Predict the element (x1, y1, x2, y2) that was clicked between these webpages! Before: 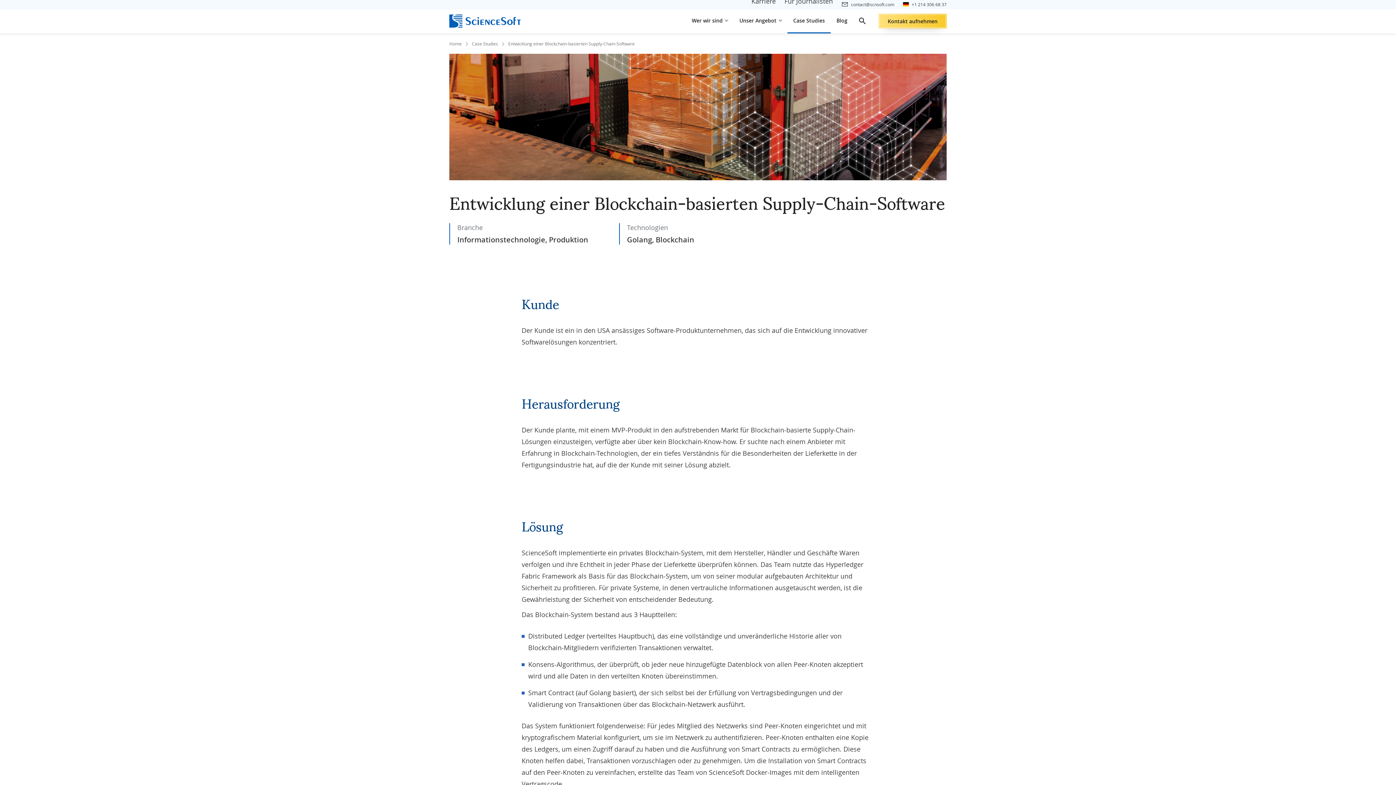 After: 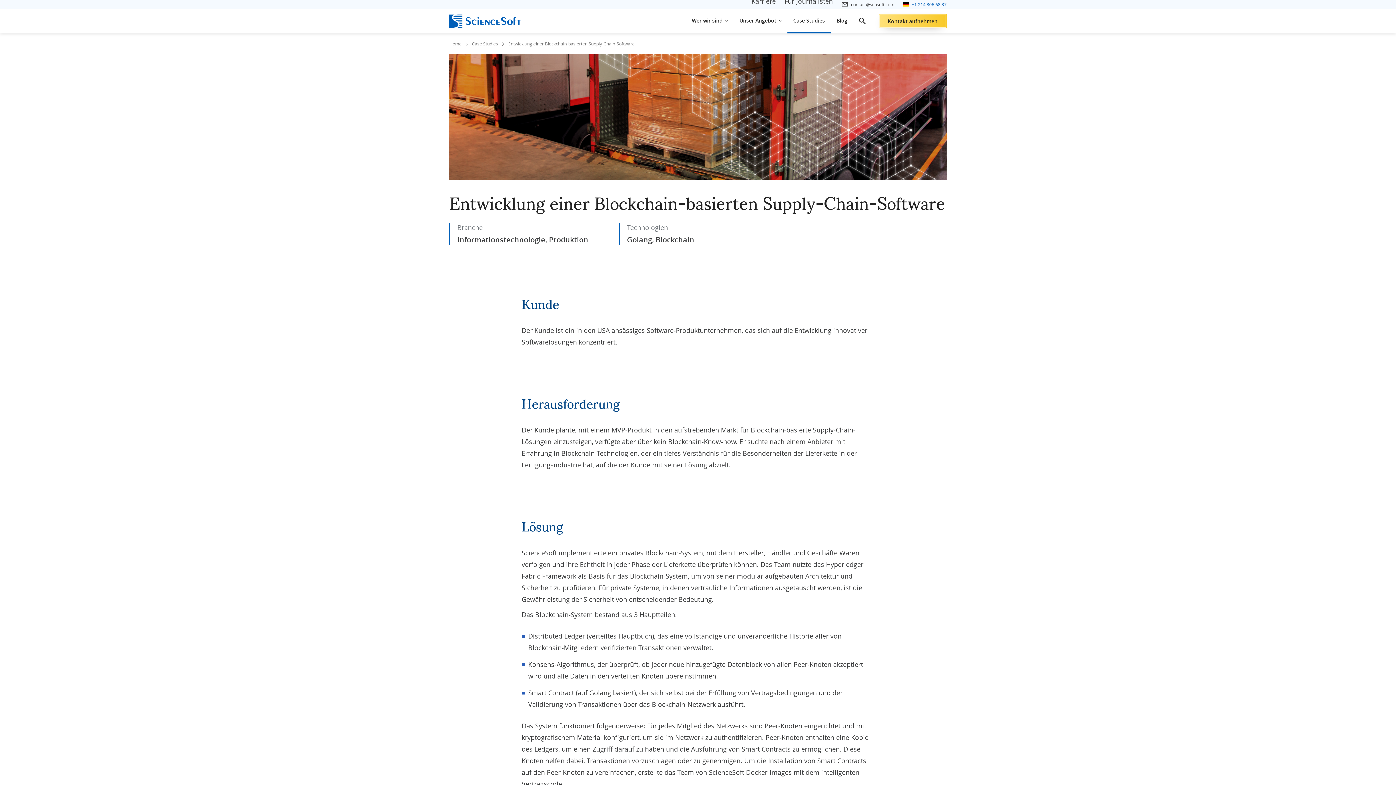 Action: label: +1 214 306 68 37 bbox: (903, 1, 946, 7)